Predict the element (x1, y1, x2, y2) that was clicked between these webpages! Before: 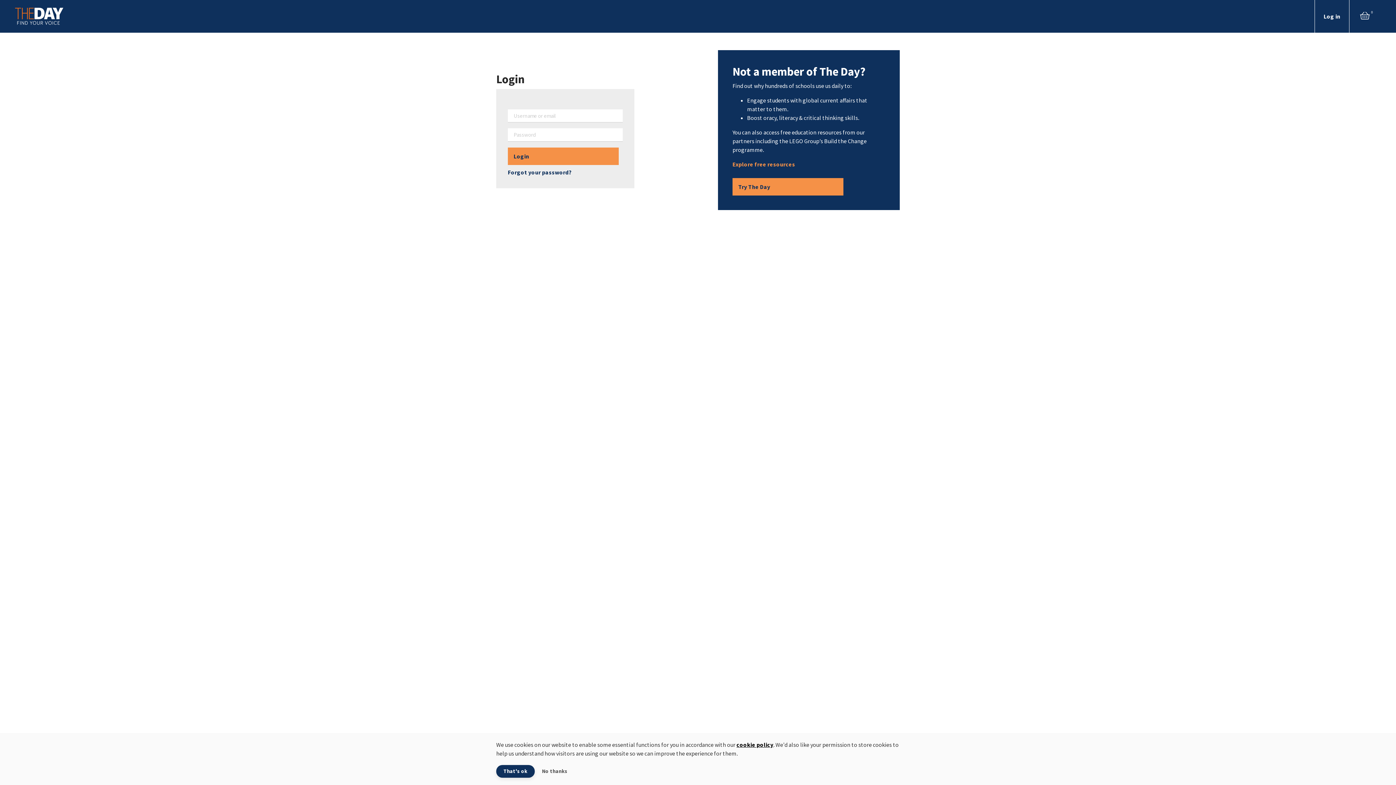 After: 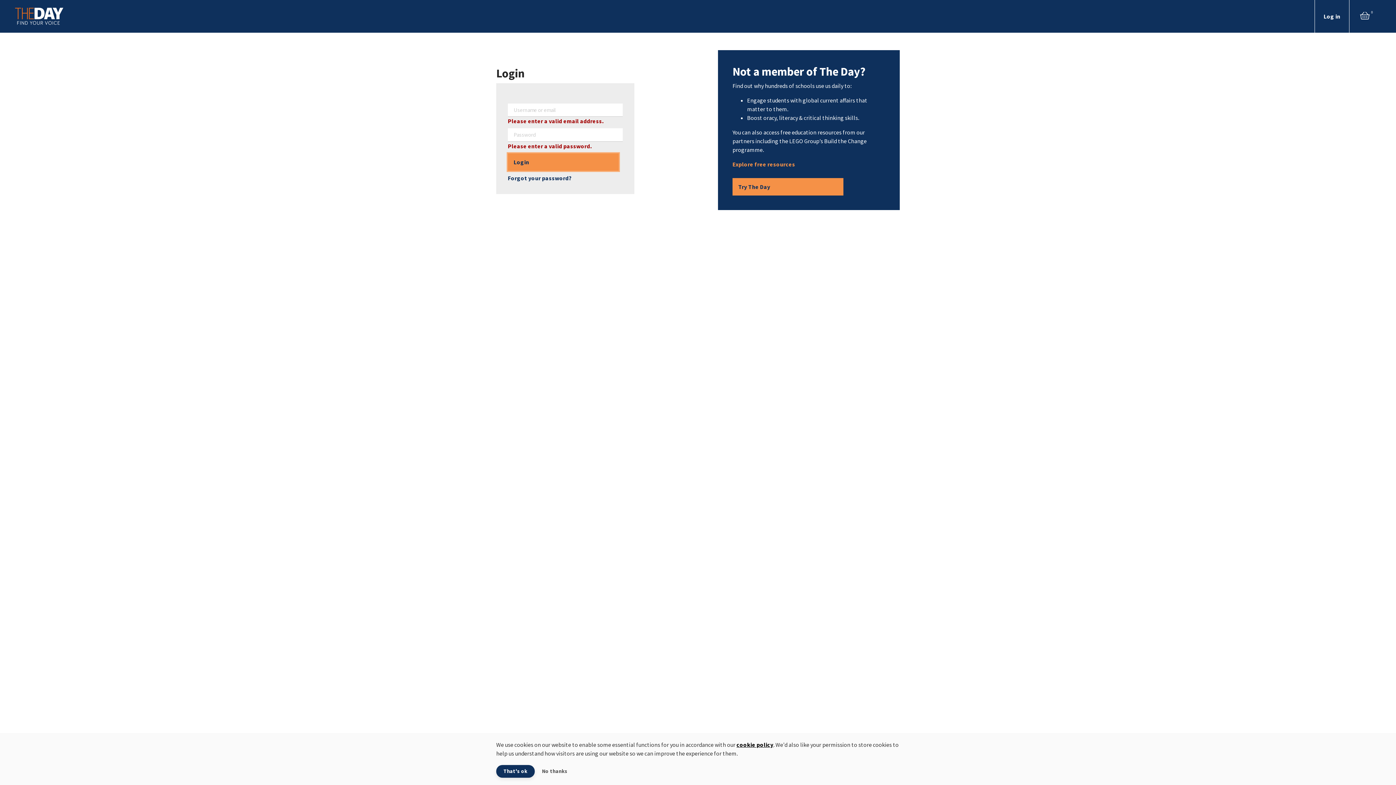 Action: label: Login bbox: (508, 147, 618, 164)